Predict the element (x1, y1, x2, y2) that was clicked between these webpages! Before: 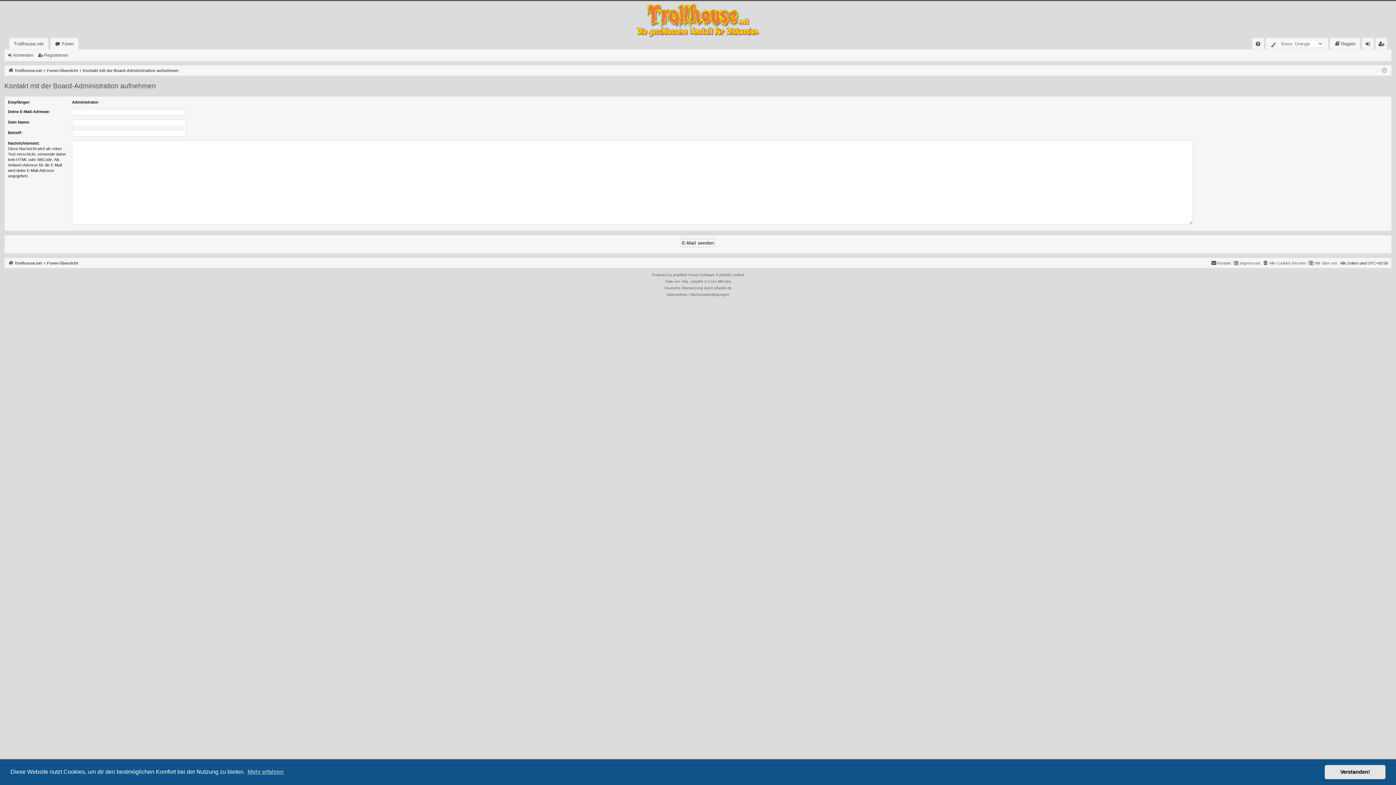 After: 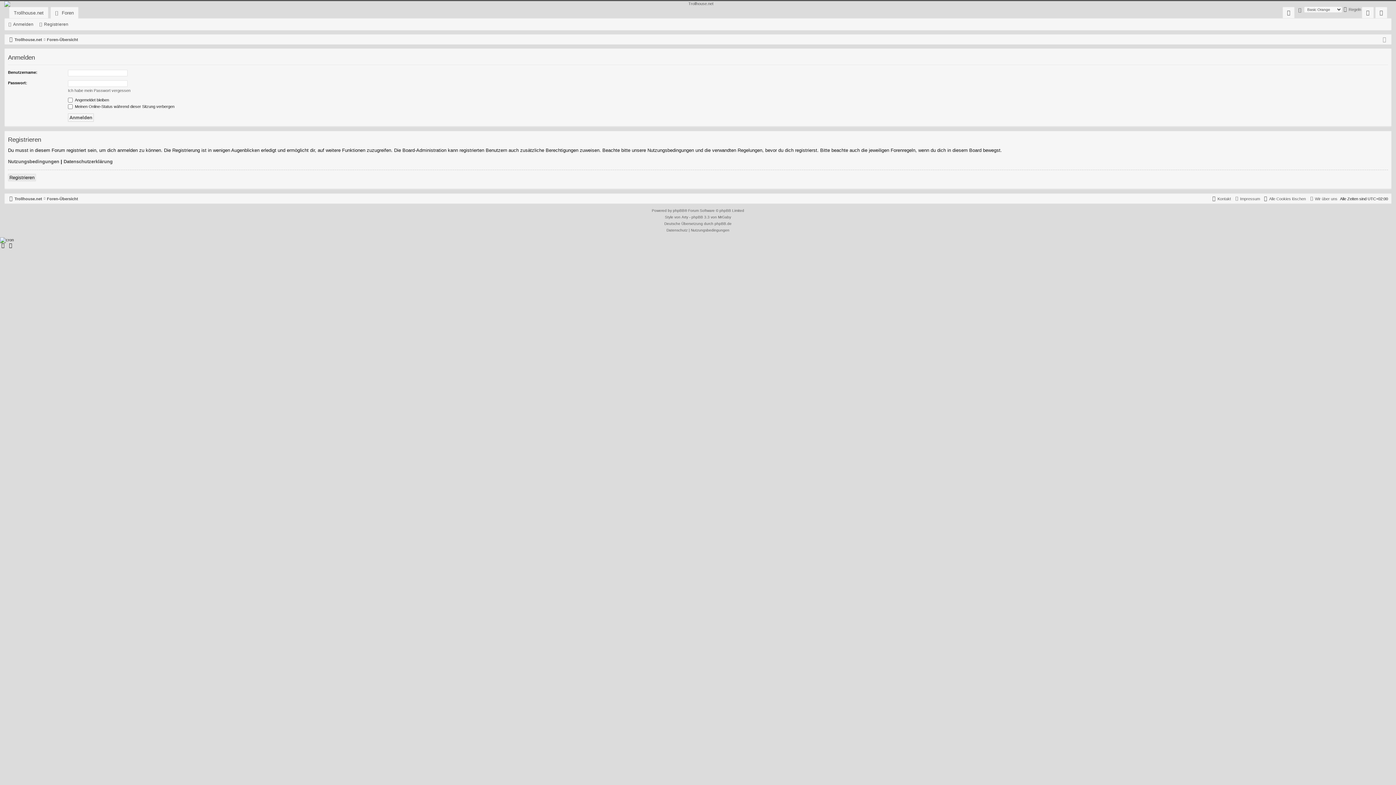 Action: bbox: (6, 50, 36, 60) label: Anmelden